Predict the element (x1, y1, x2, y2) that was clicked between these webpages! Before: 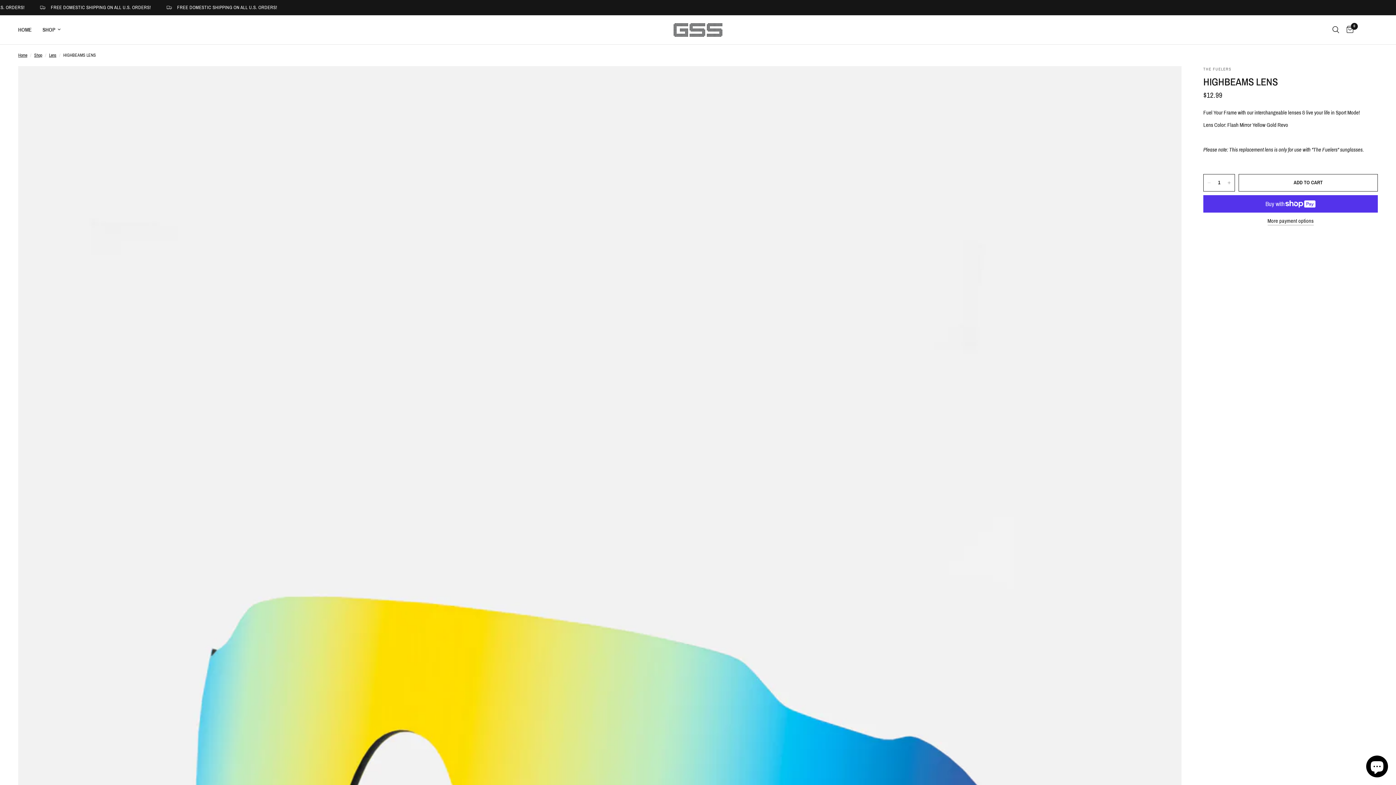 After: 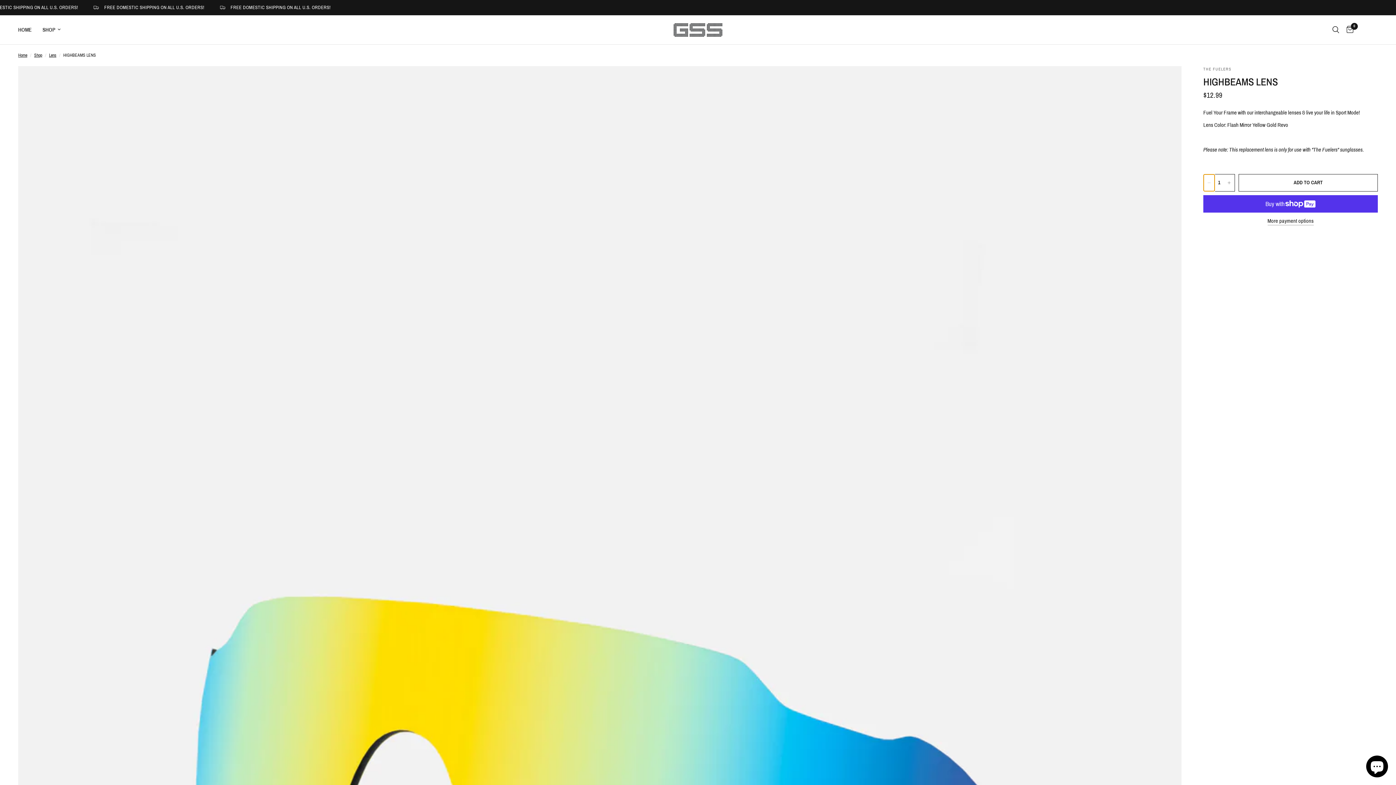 Action: bbox: (1204, 174, 1214, 191) label: Decrease quantity for HIGHBEAMS LENS